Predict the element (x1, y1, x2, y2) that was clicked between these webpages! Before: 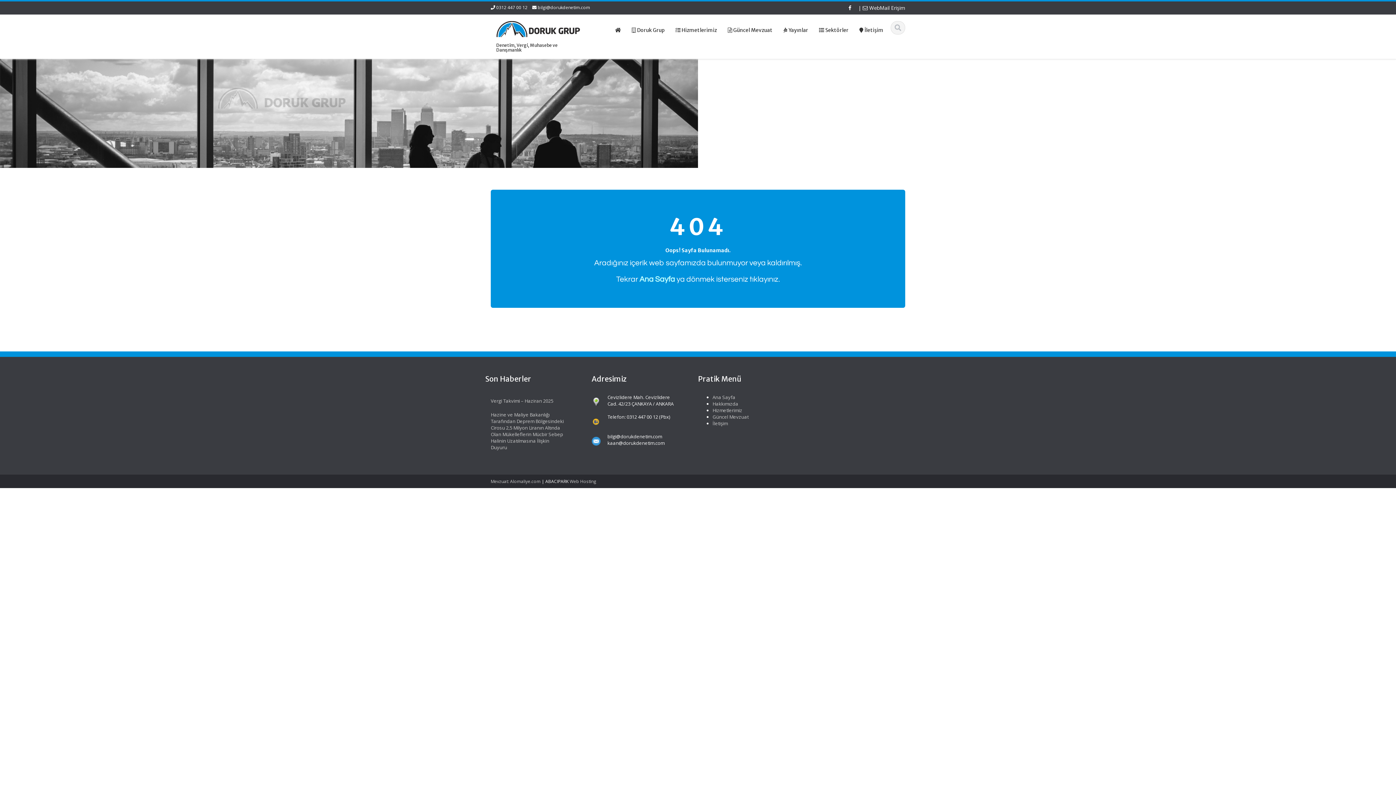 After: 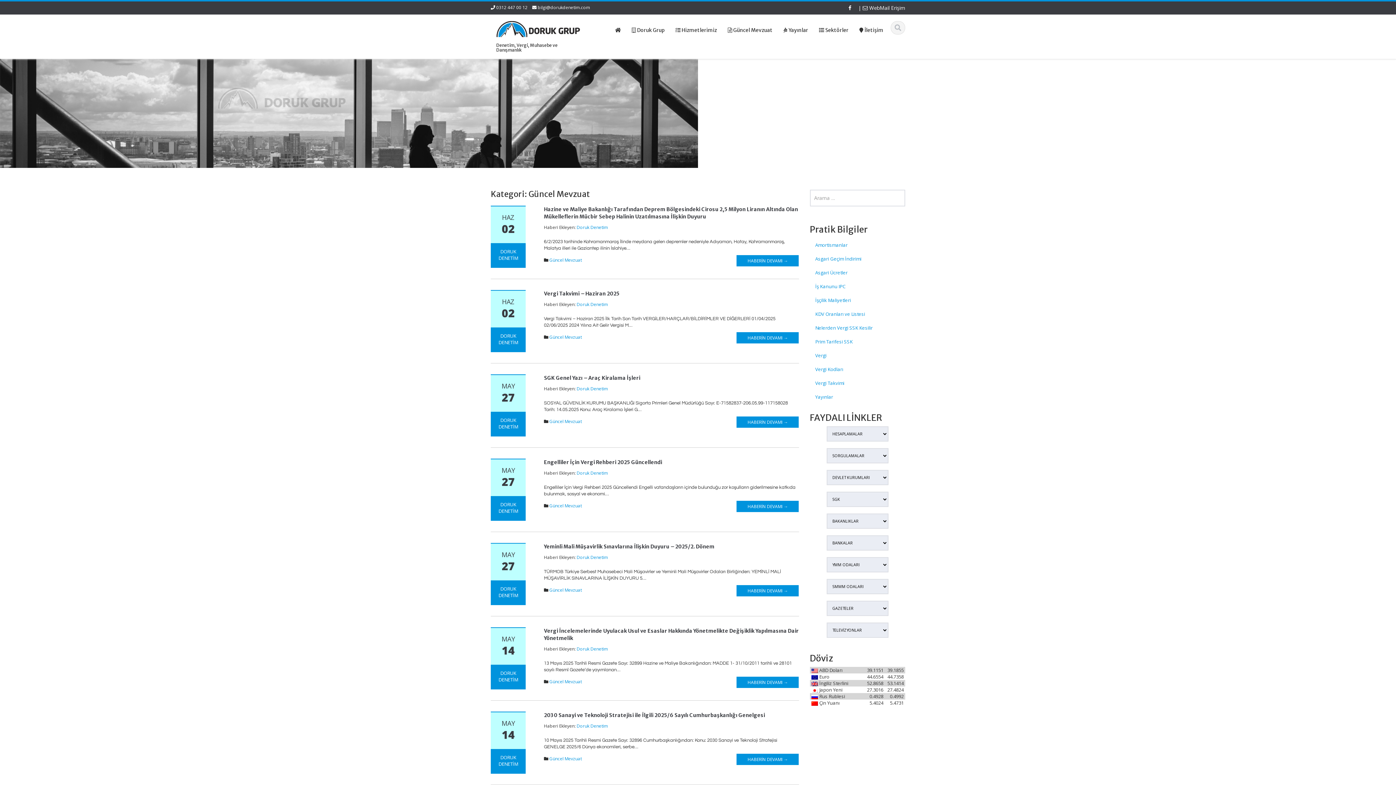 Action: label: Güncel Mevzuat bbox: (712, 413, 748, 420)